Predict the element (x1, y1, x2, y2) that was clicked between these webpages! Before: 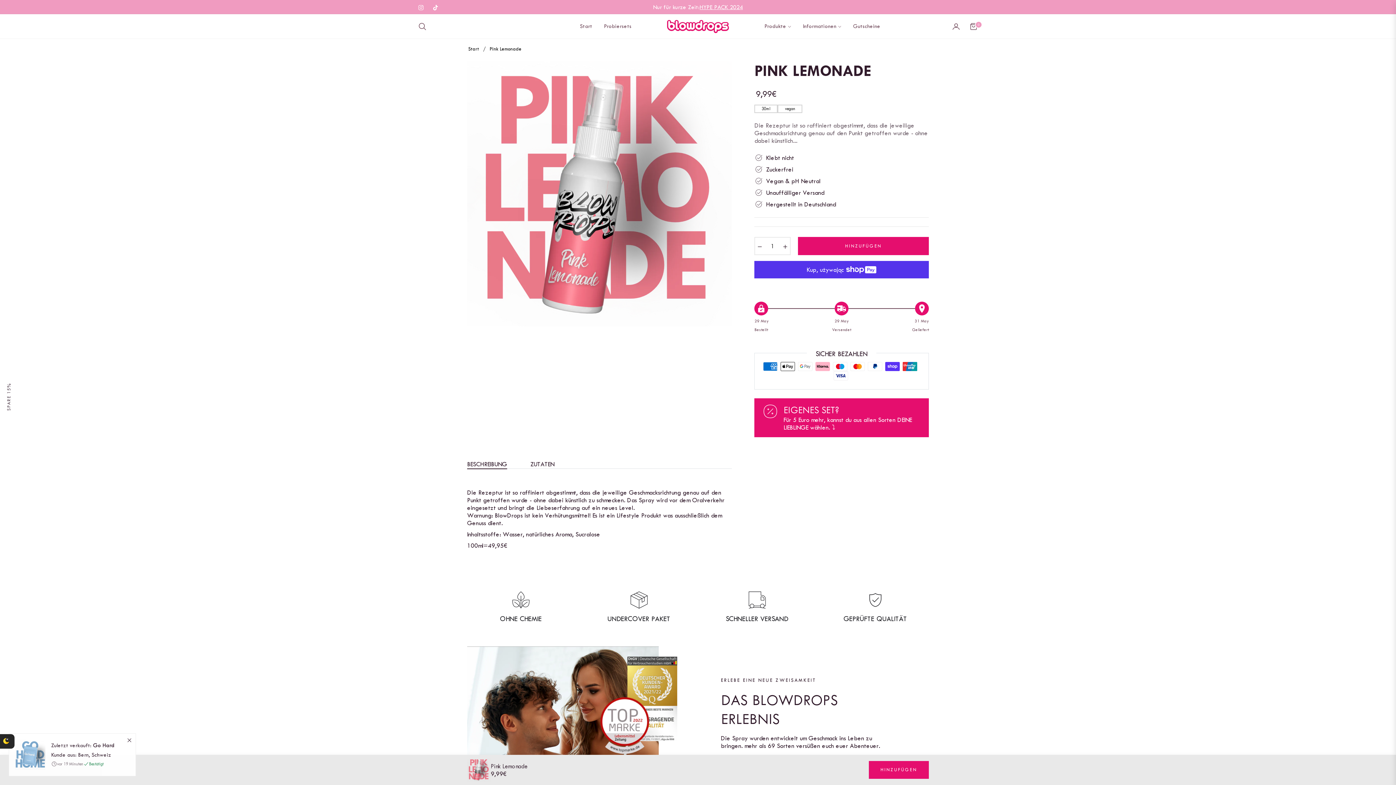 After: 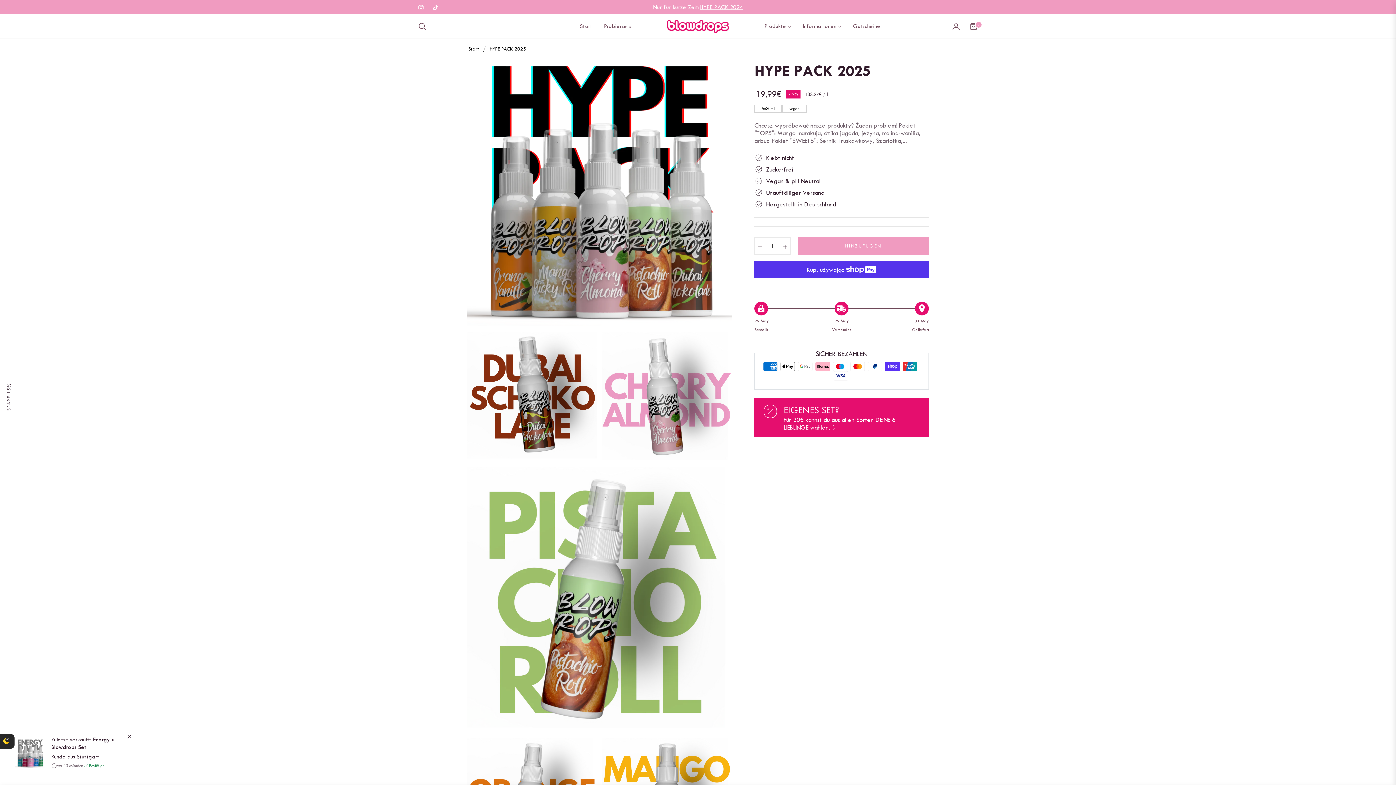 Action: label: HYPE PACK 2024 bbox: (699, 3, 743, 10)